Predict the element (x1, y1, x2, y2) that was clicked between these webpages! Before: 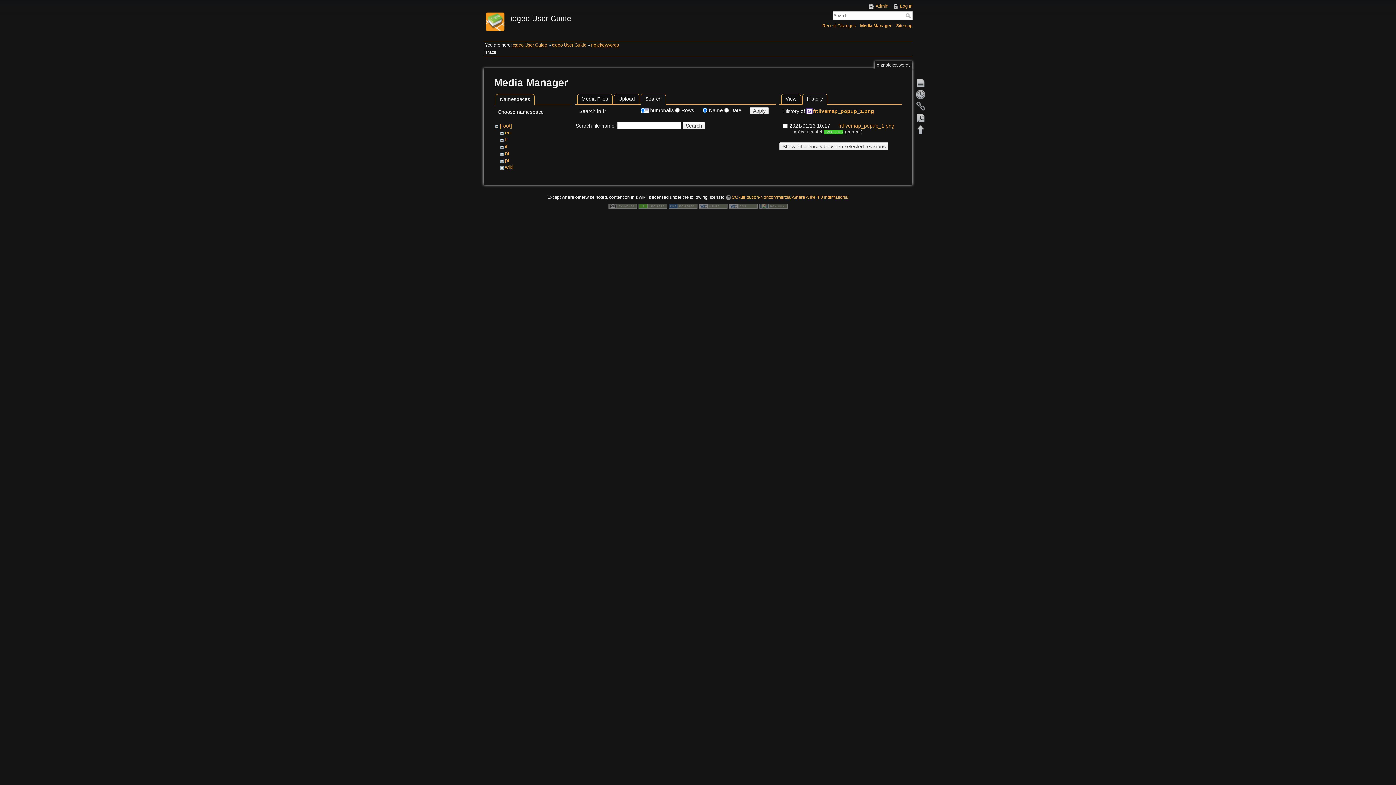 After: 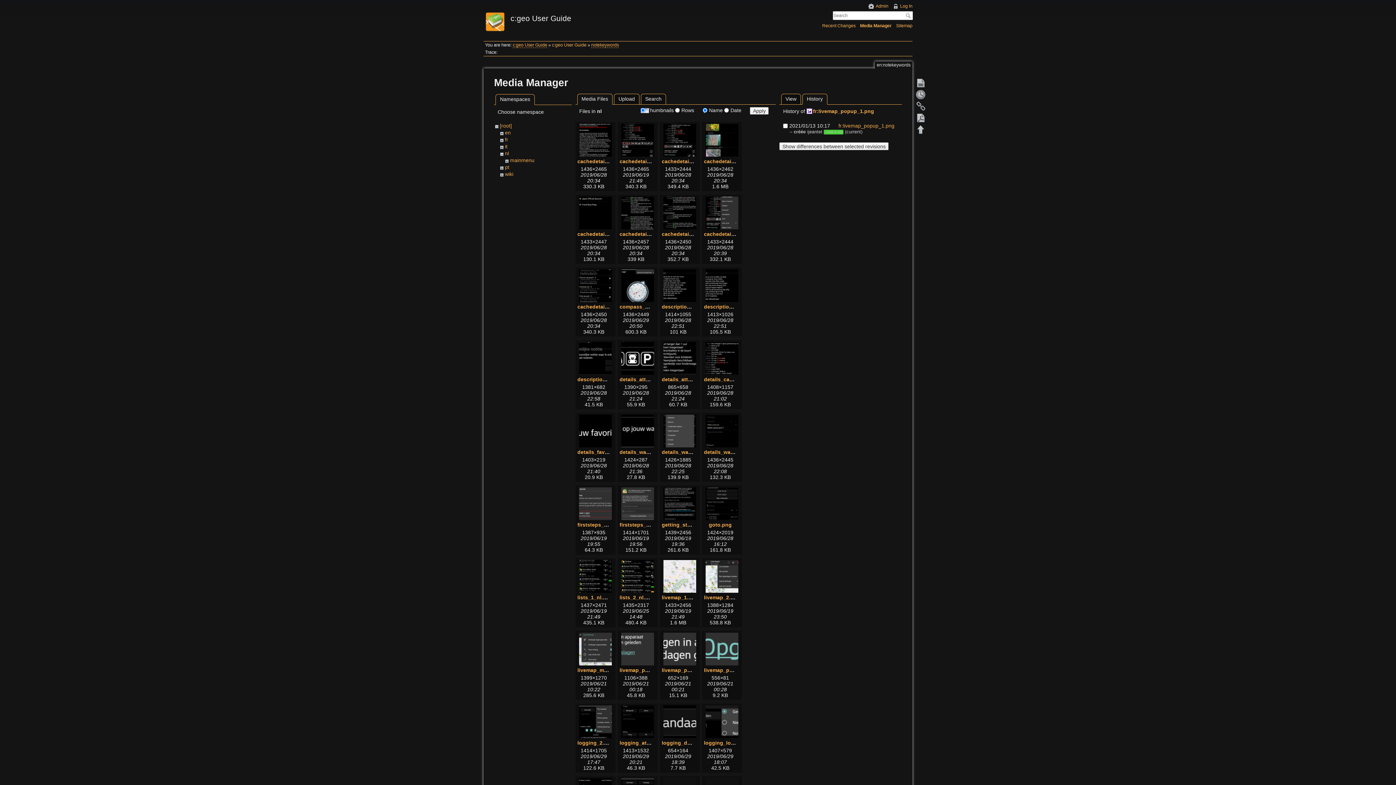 Action: label: nl bbox: (505, 150, 509, 156)